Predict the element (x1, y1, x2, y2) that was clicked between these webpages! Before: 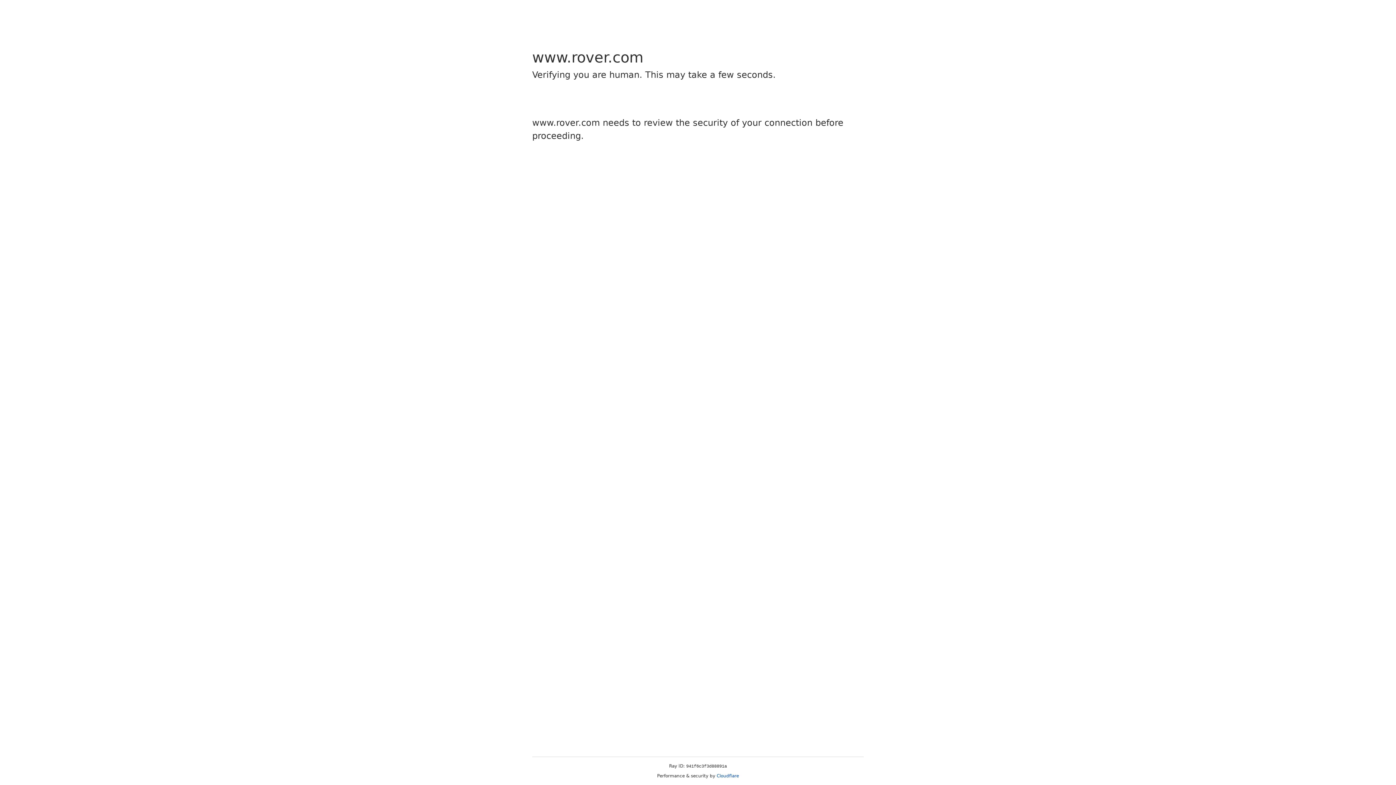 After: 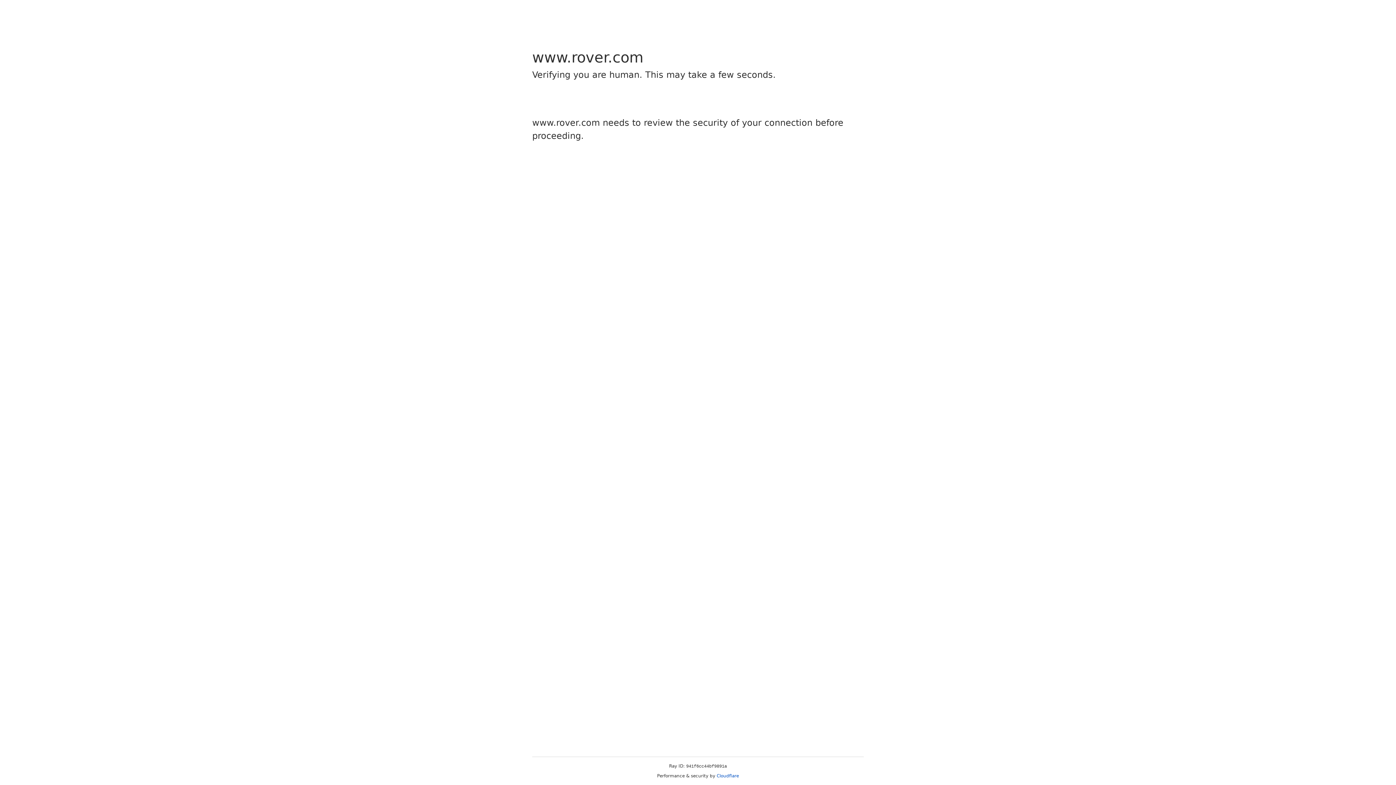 Action: label: Cloudflare bbox: (716, 773, 739, 778)